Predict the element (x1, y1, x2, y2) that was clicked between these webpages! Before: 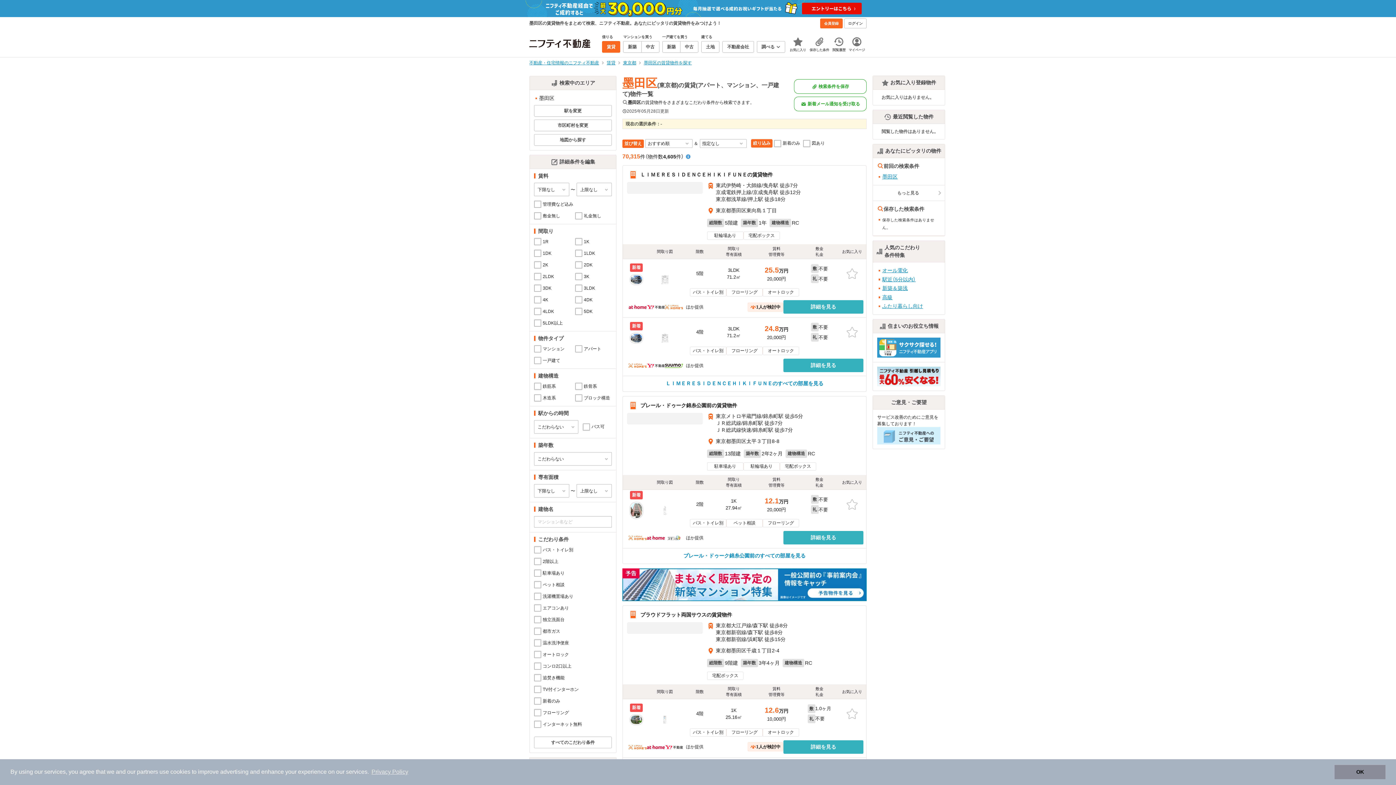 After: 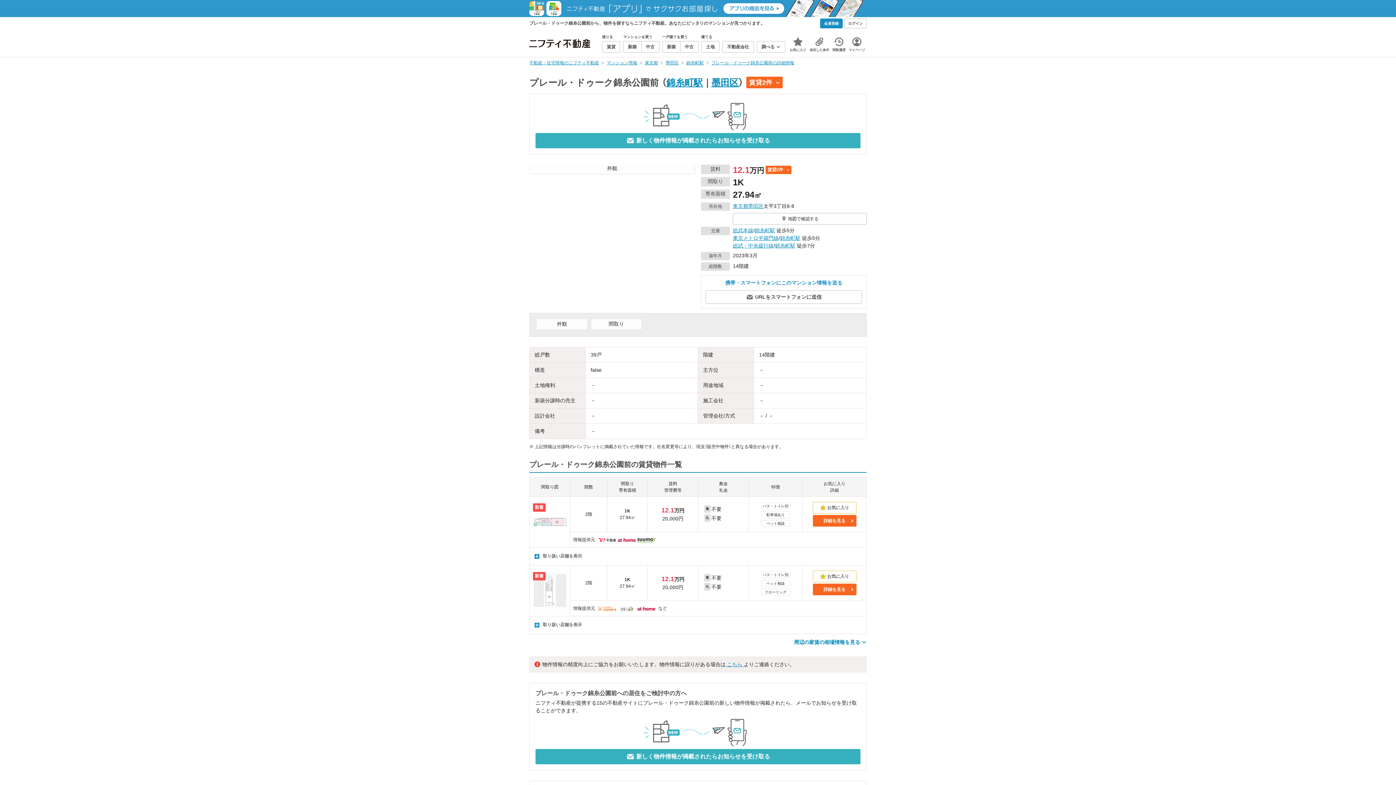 Action: bbox: (622, 548, 866, 564) label: プレール・ドゥーク錦糸公園前のすべての部屋を見る